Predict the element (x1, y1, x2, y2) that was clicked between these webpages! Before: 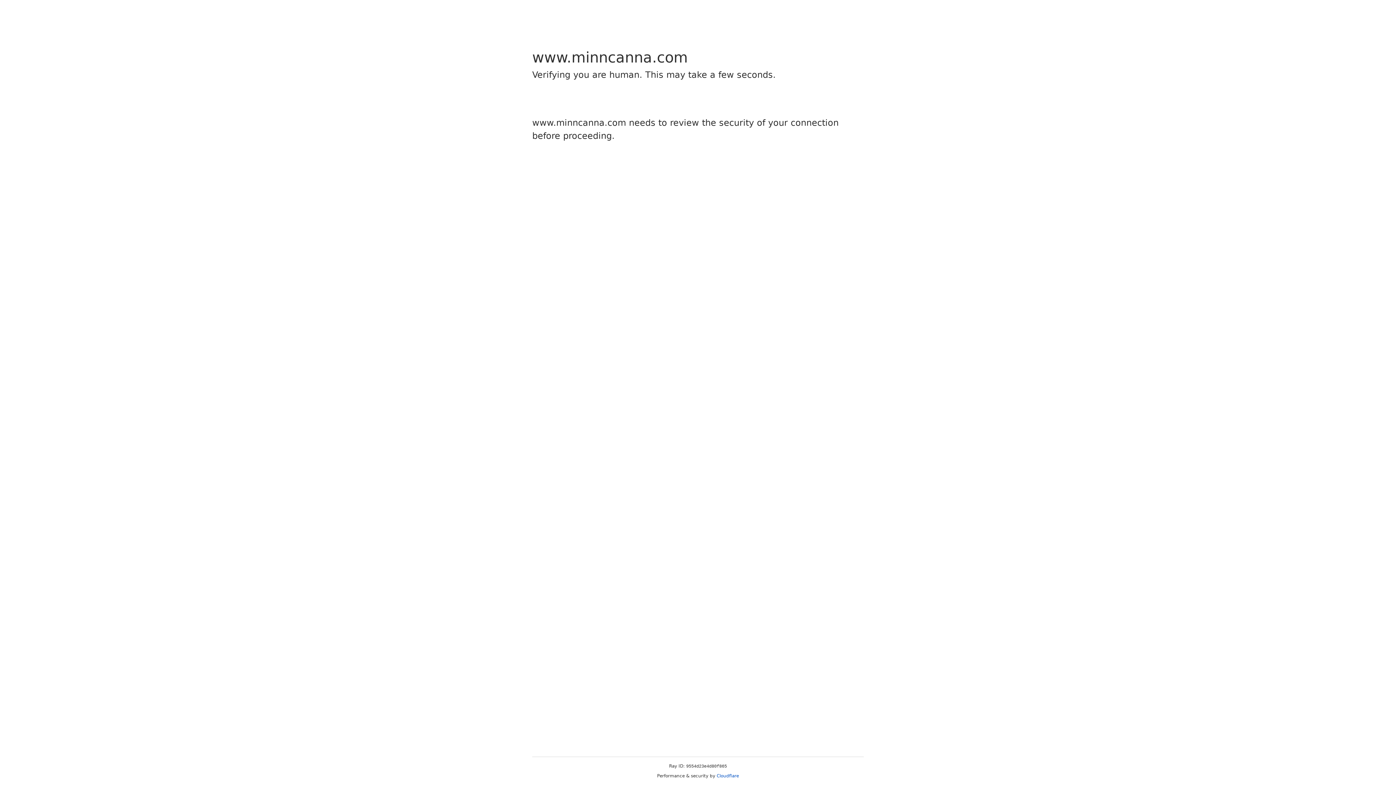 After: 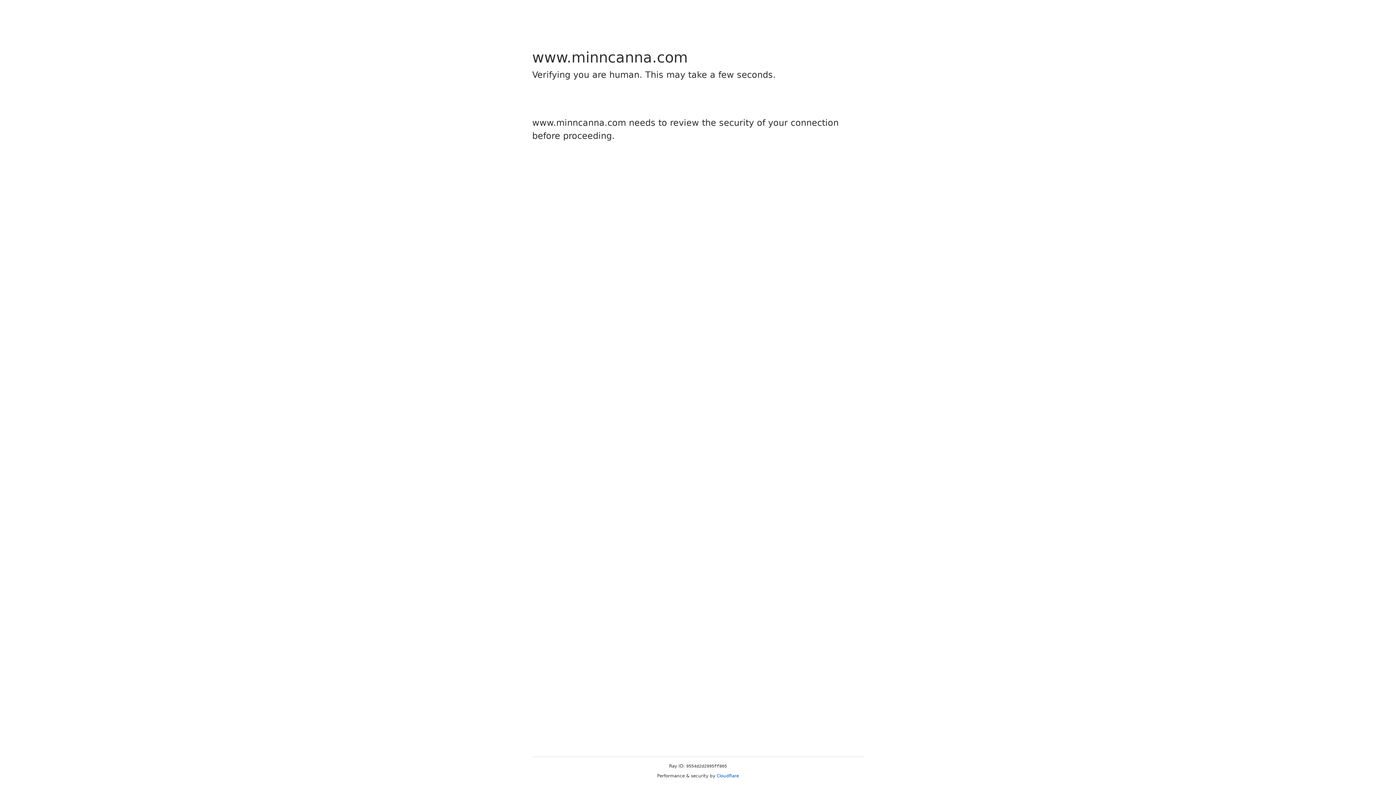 Action: bbox: (716, 773, 739, 778) label: Cloudflare